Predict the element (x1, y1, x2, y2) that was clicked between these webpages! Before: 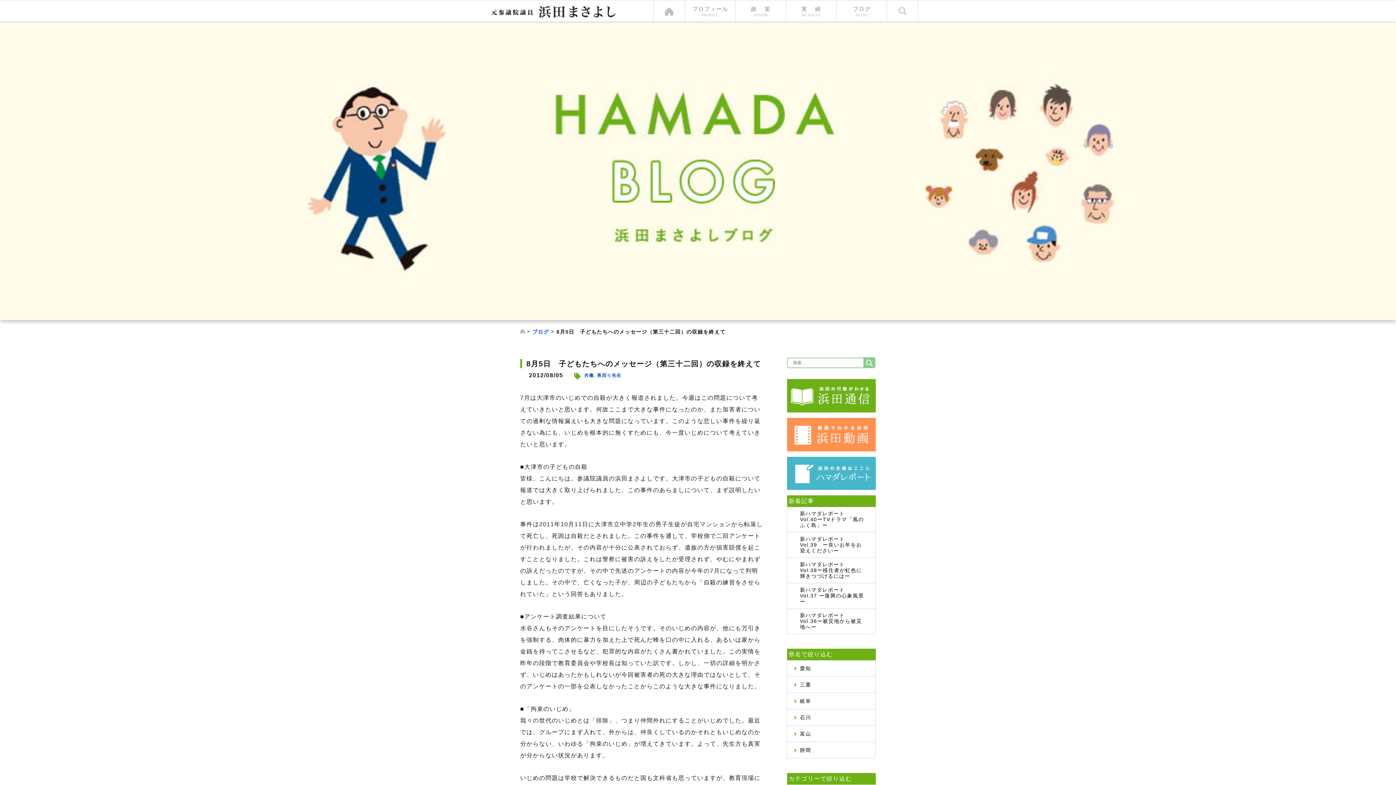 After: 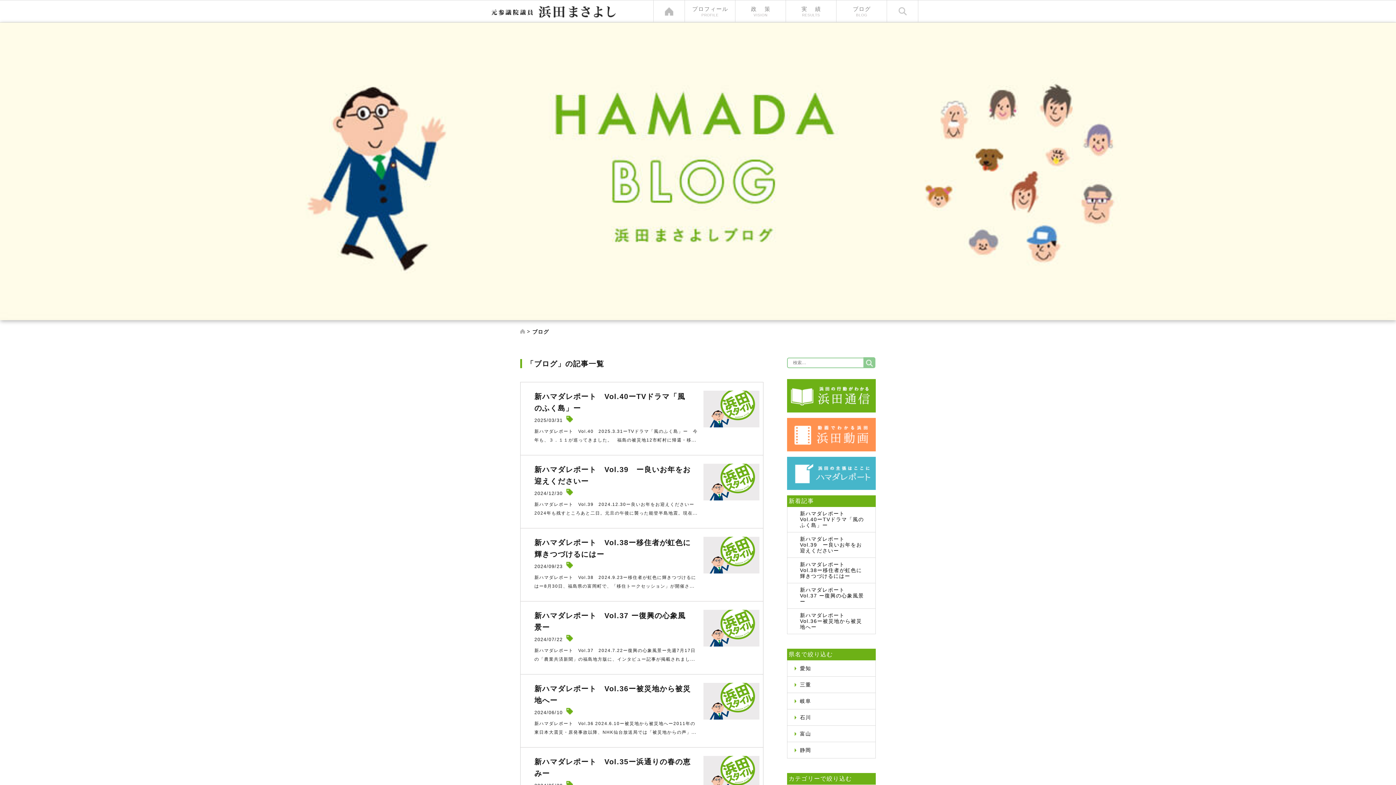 Action: label: ブログ bbox: (532, 328, 549, 334)